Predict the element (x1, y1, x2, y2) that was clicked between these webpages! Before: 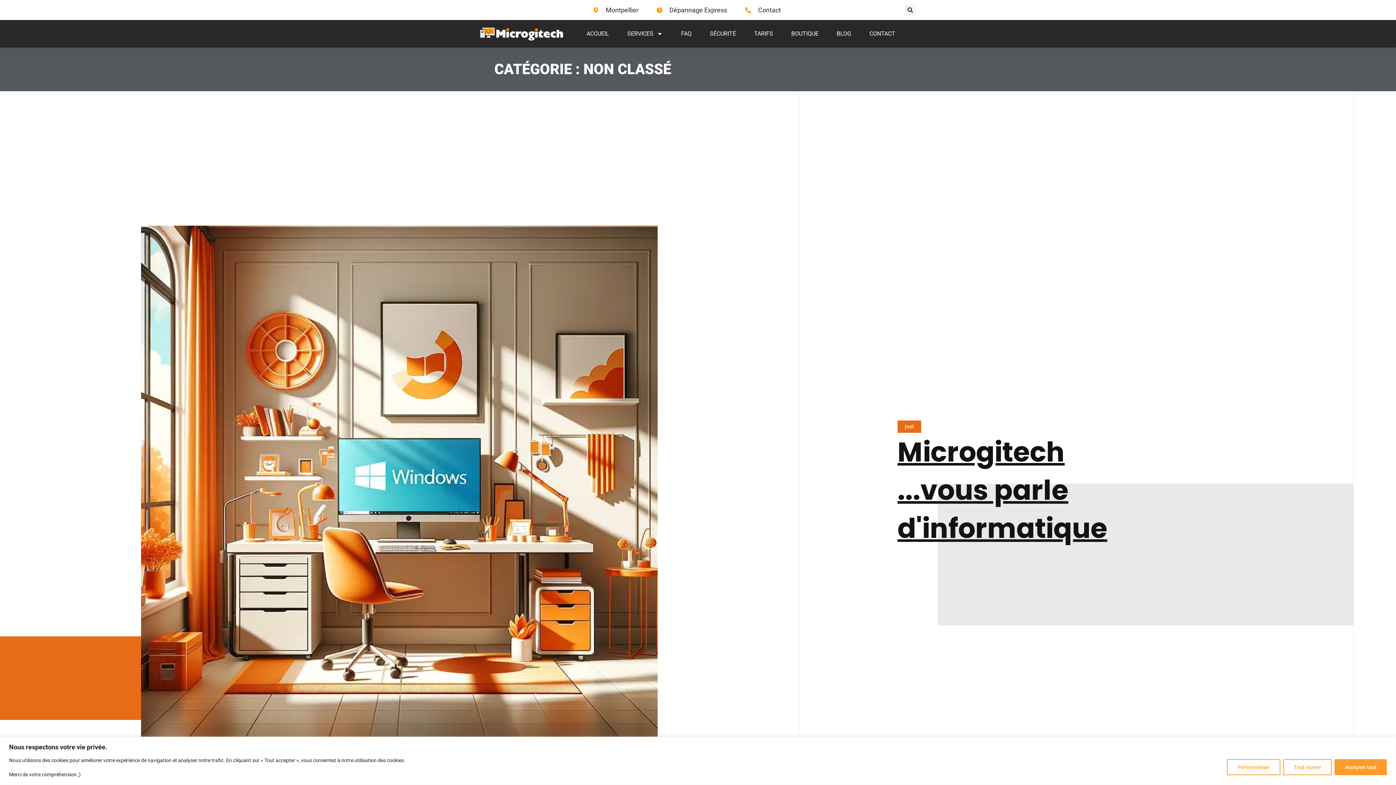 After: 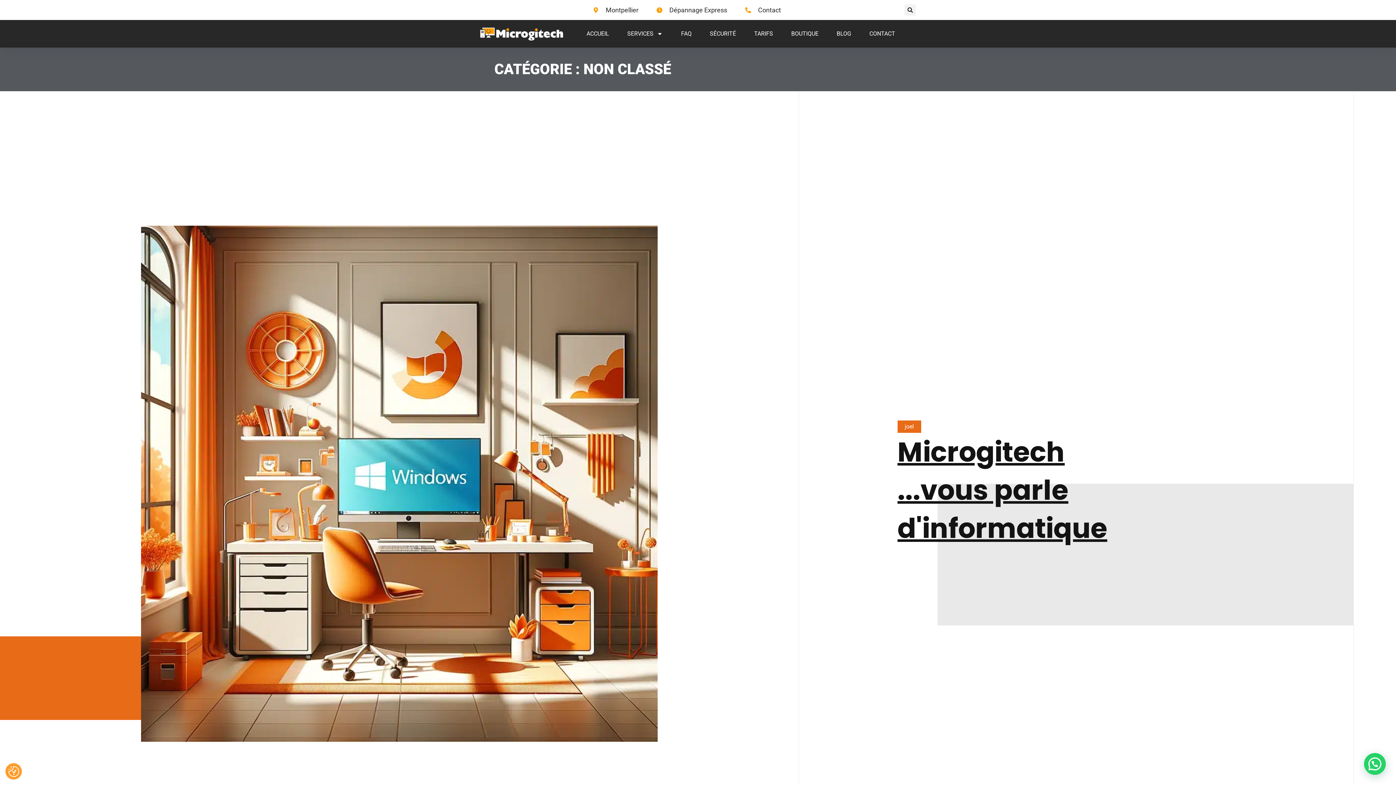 Action: label: Accepter tout bbox: (1334, 759, 1387, 775)